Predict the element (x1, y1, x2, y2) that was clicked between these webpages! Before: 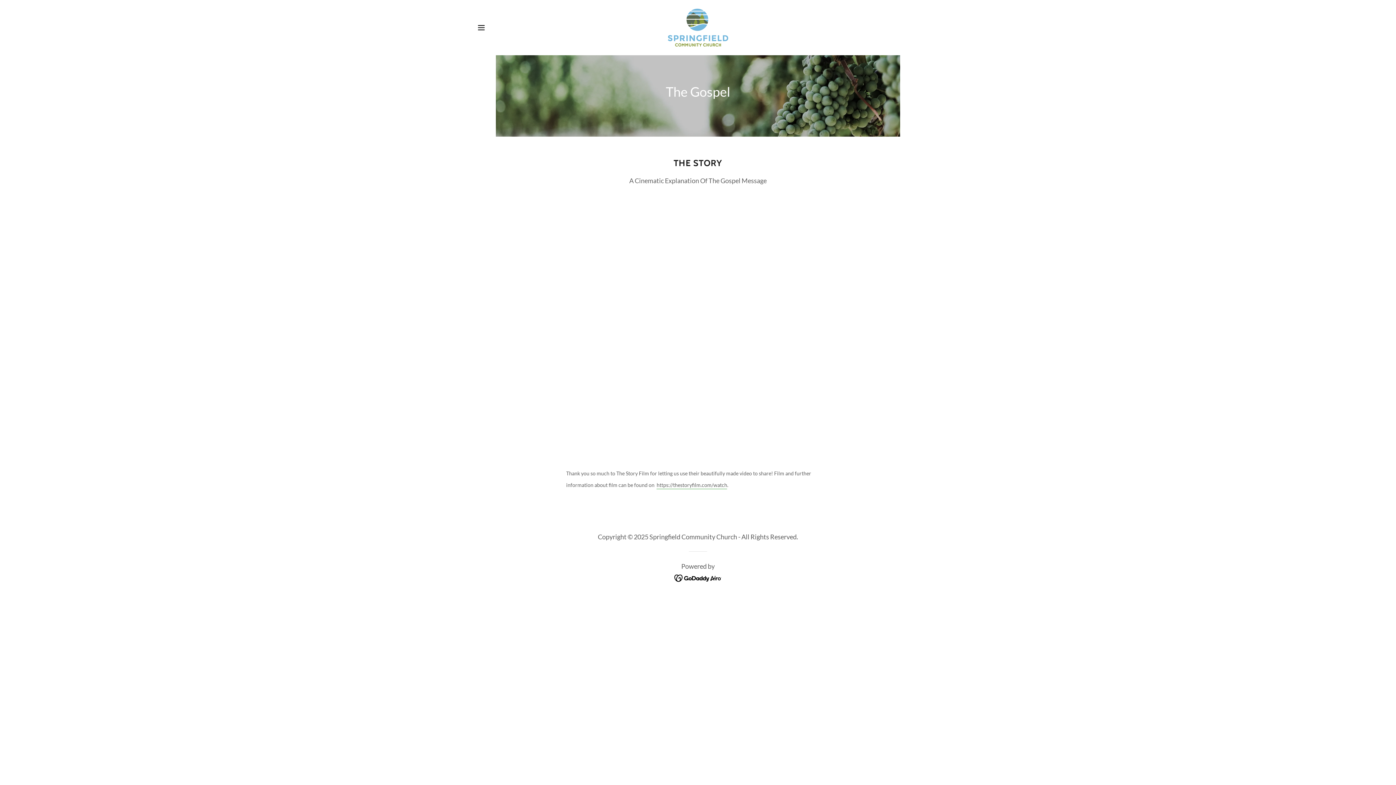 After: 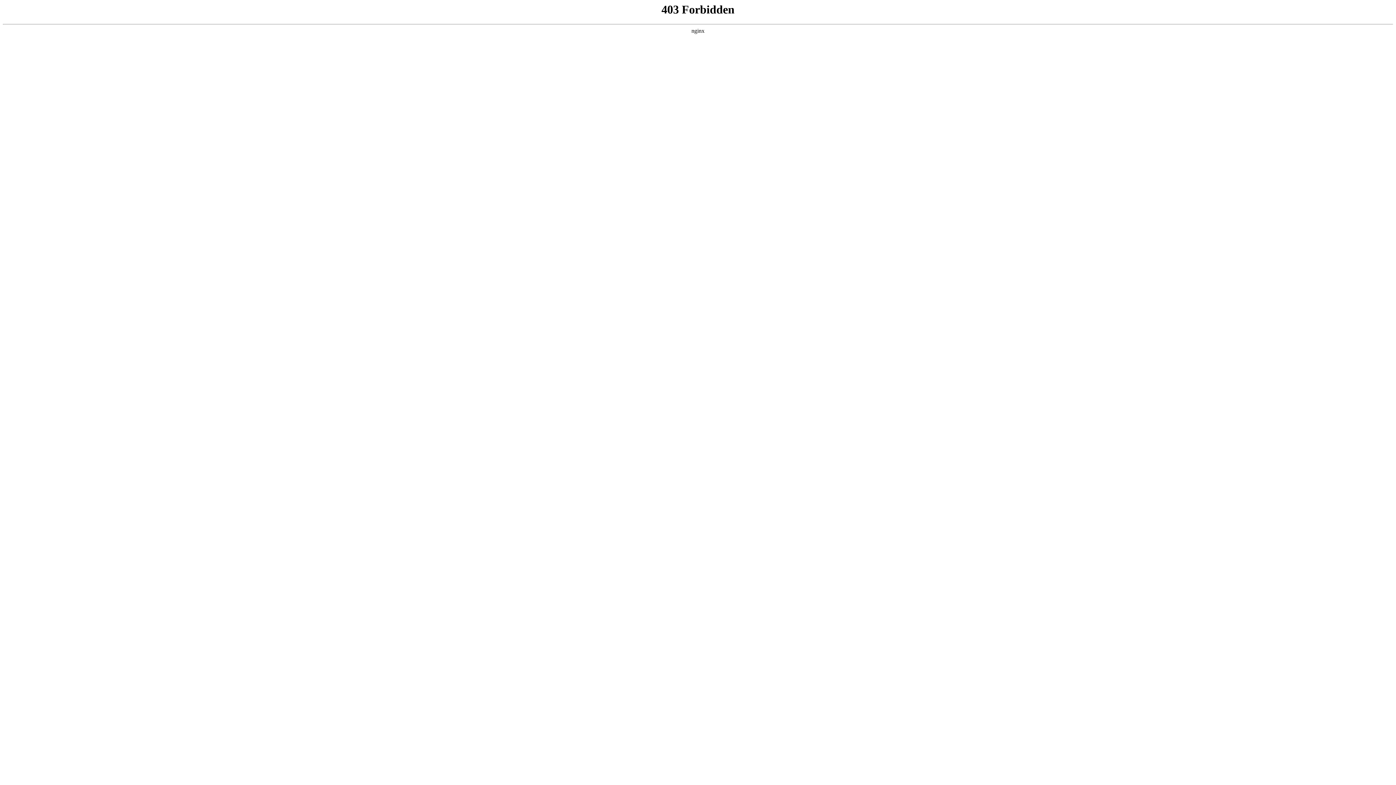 Action: bbox: (656, 482, 727, 489) label: https://thestoryfilm.com/watch